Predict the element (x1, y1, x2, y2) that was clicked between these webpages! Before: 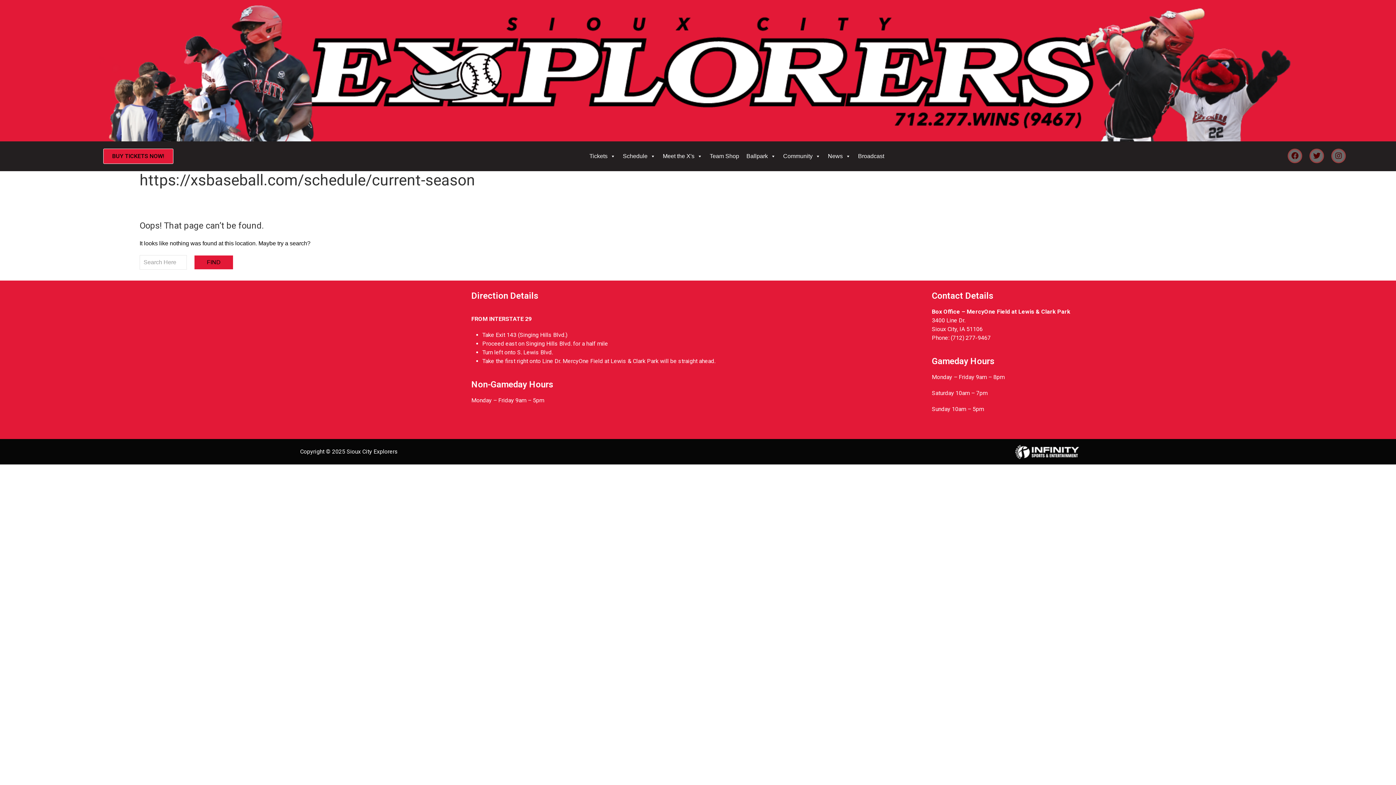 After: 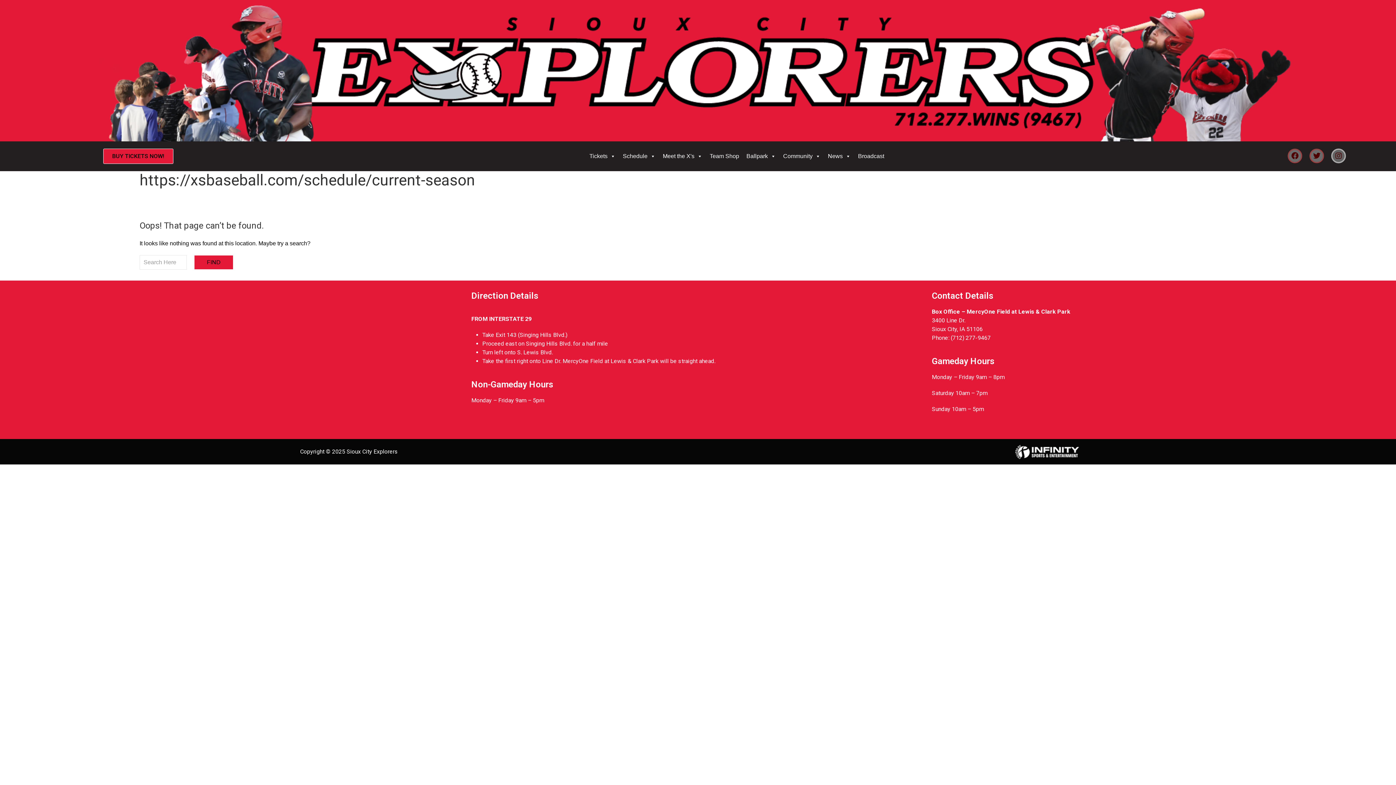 Action: bbox: (1331, 148, 1346, 163) label: Instagram